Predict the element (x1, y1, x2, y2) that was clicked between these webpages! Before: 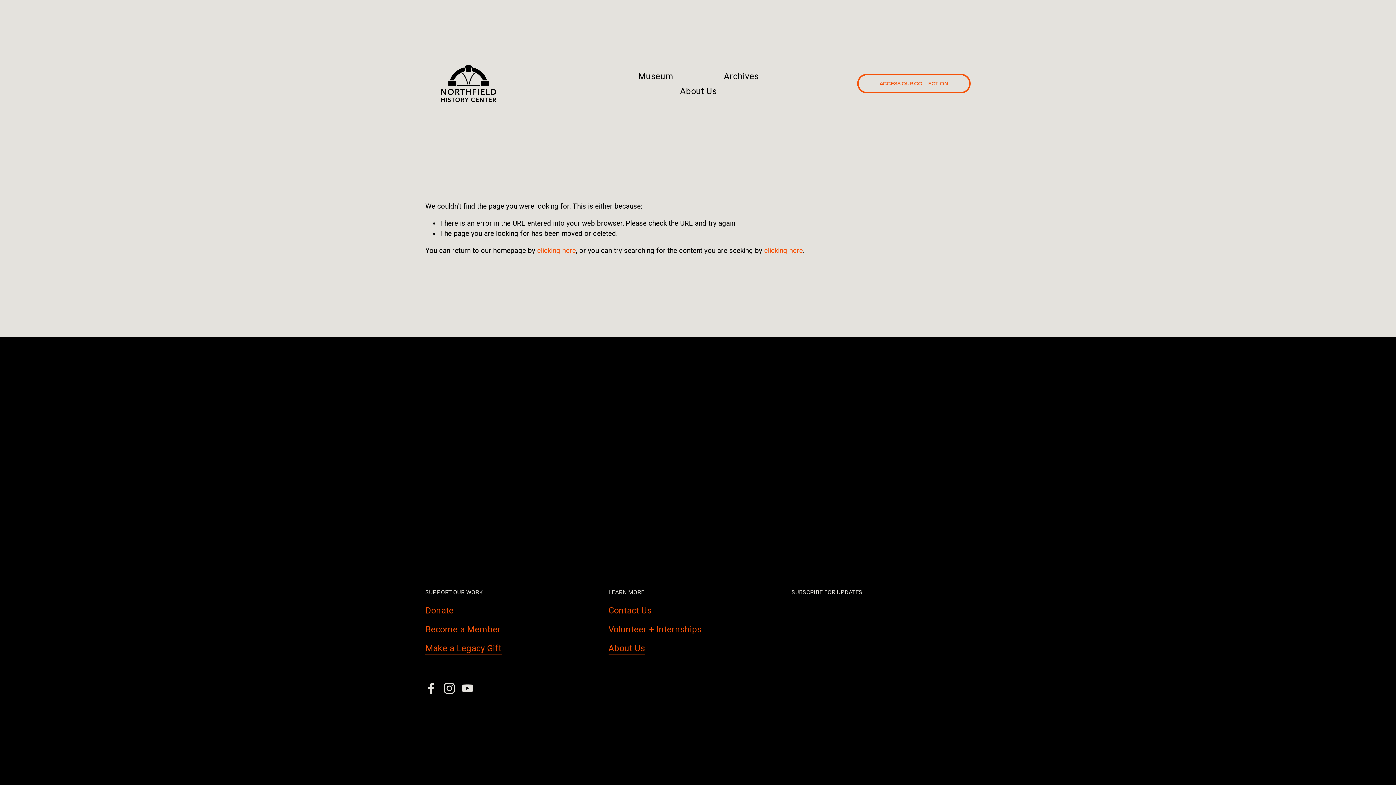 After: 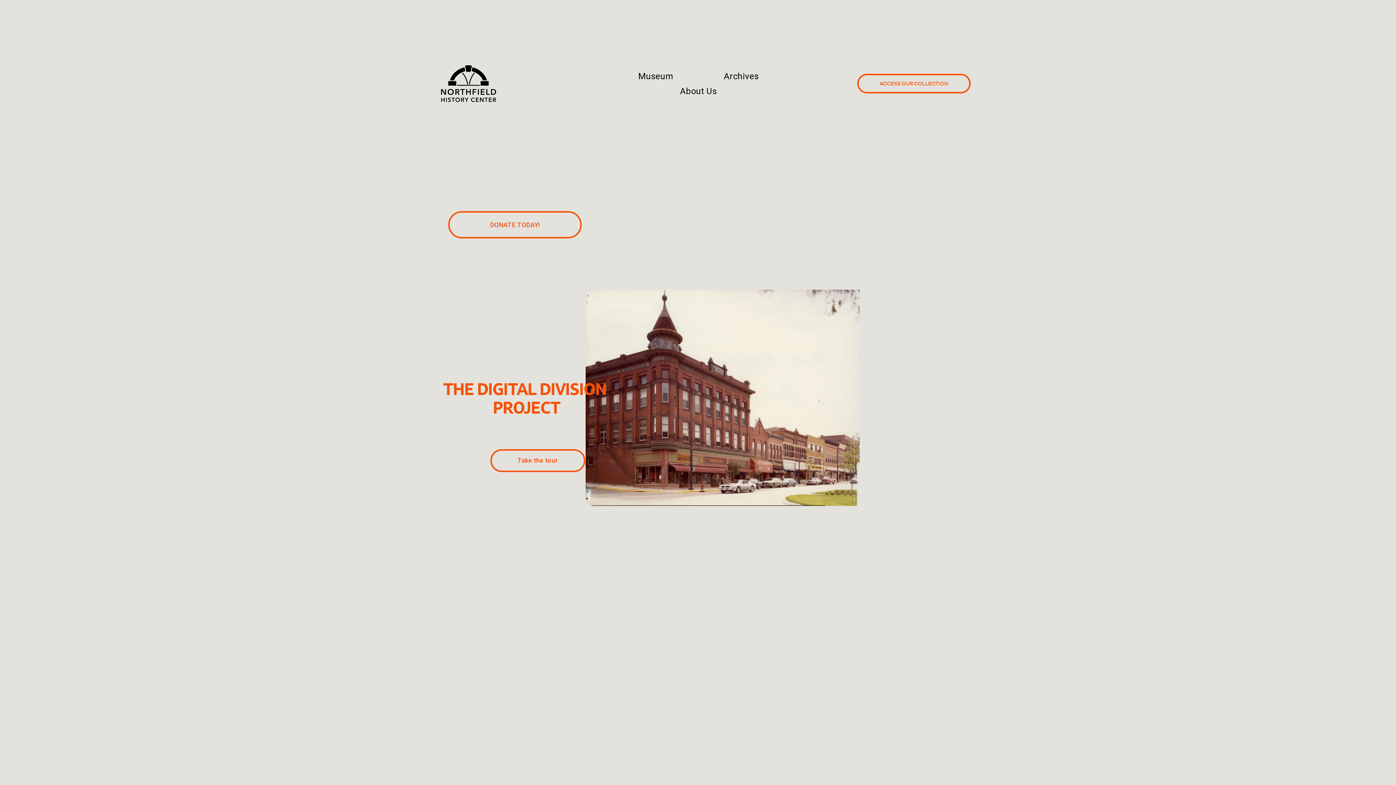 Action: bbox: (425, 40, 512, 127)